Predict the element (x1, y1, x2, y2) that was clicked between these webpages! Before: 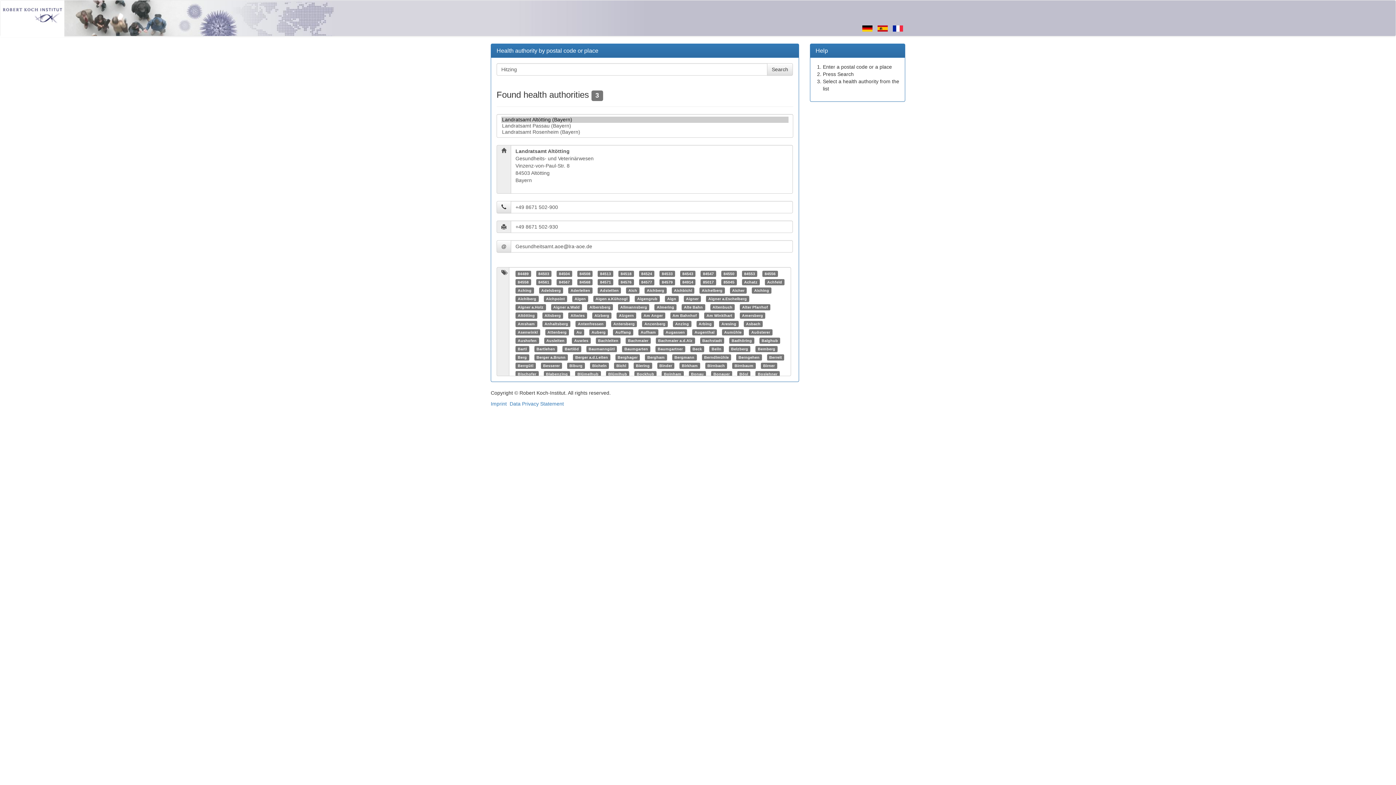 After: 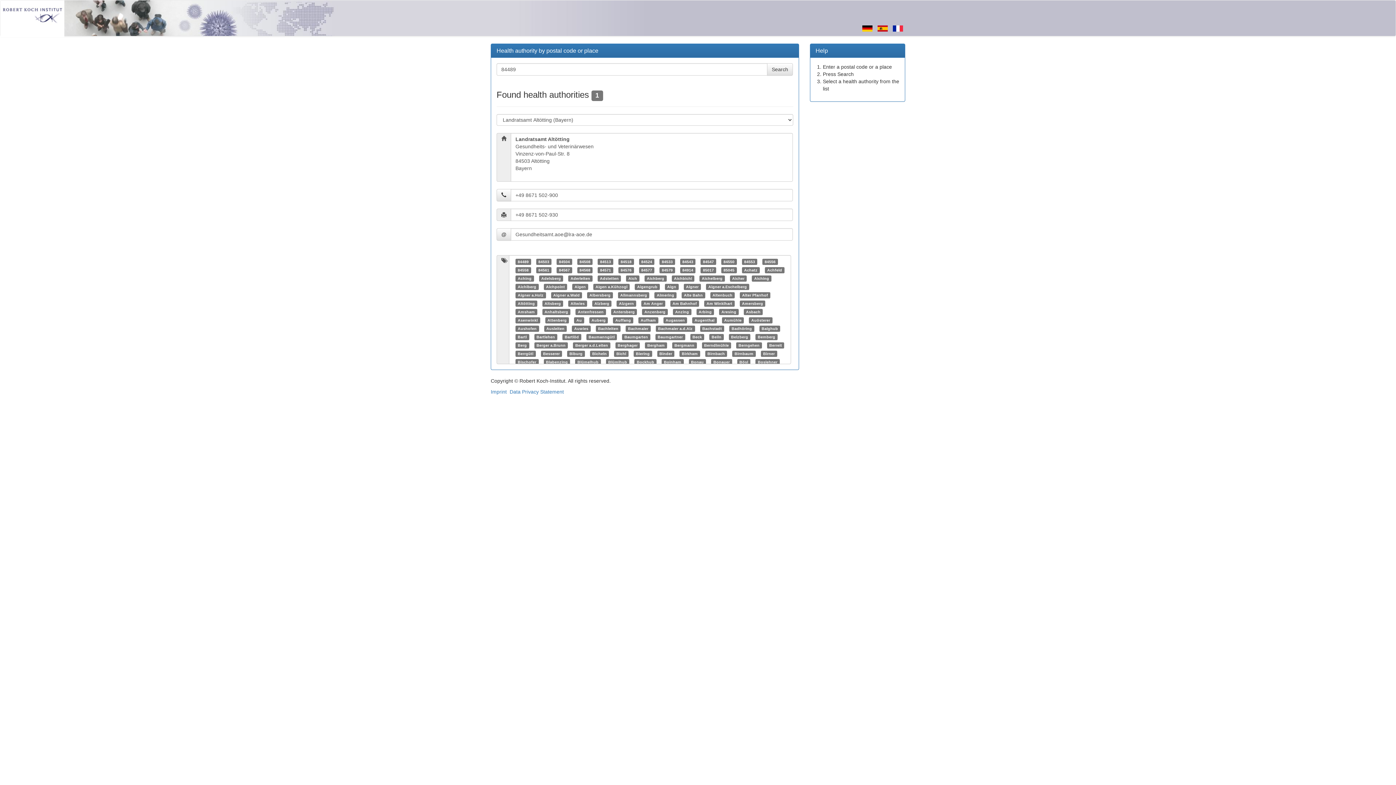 Action: bbox: (517, 271, 528, 276) label: 84489